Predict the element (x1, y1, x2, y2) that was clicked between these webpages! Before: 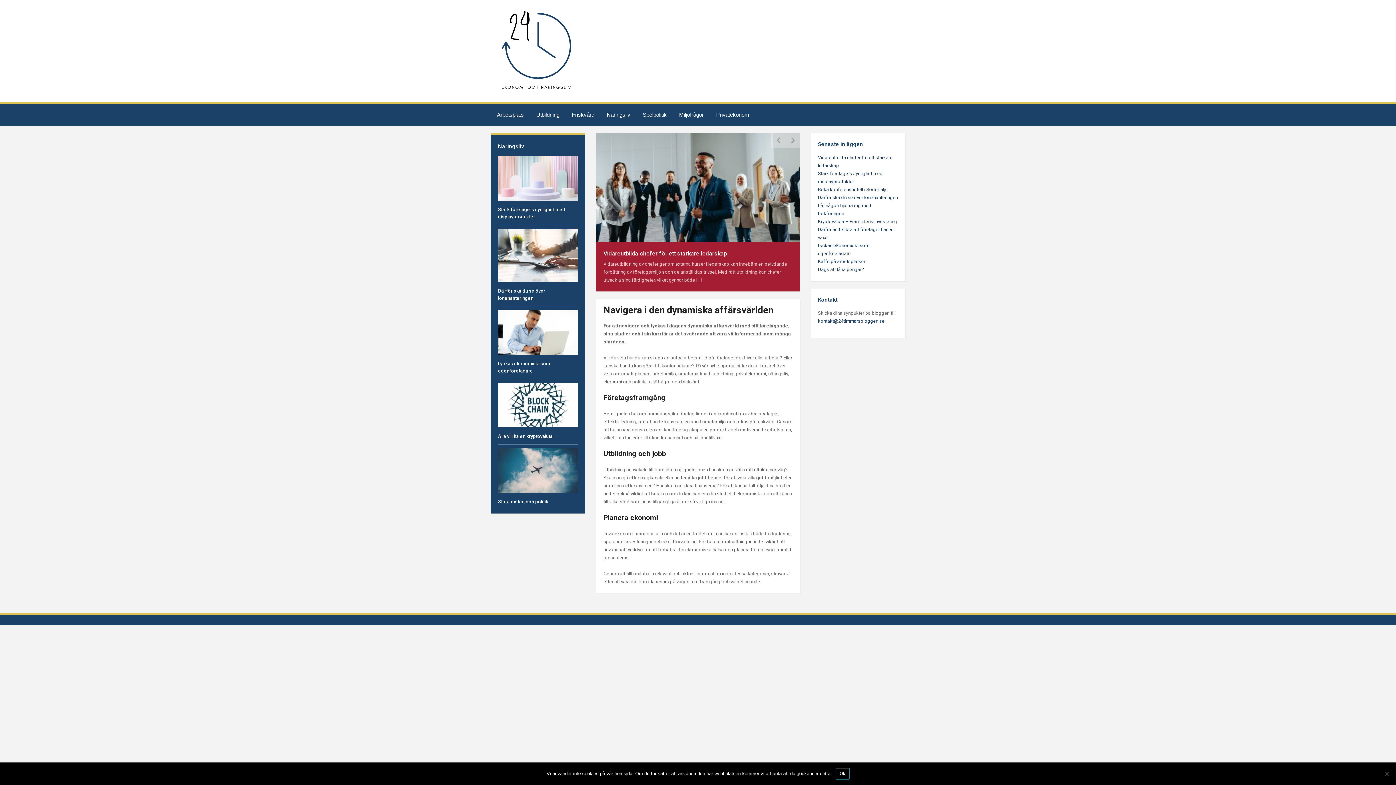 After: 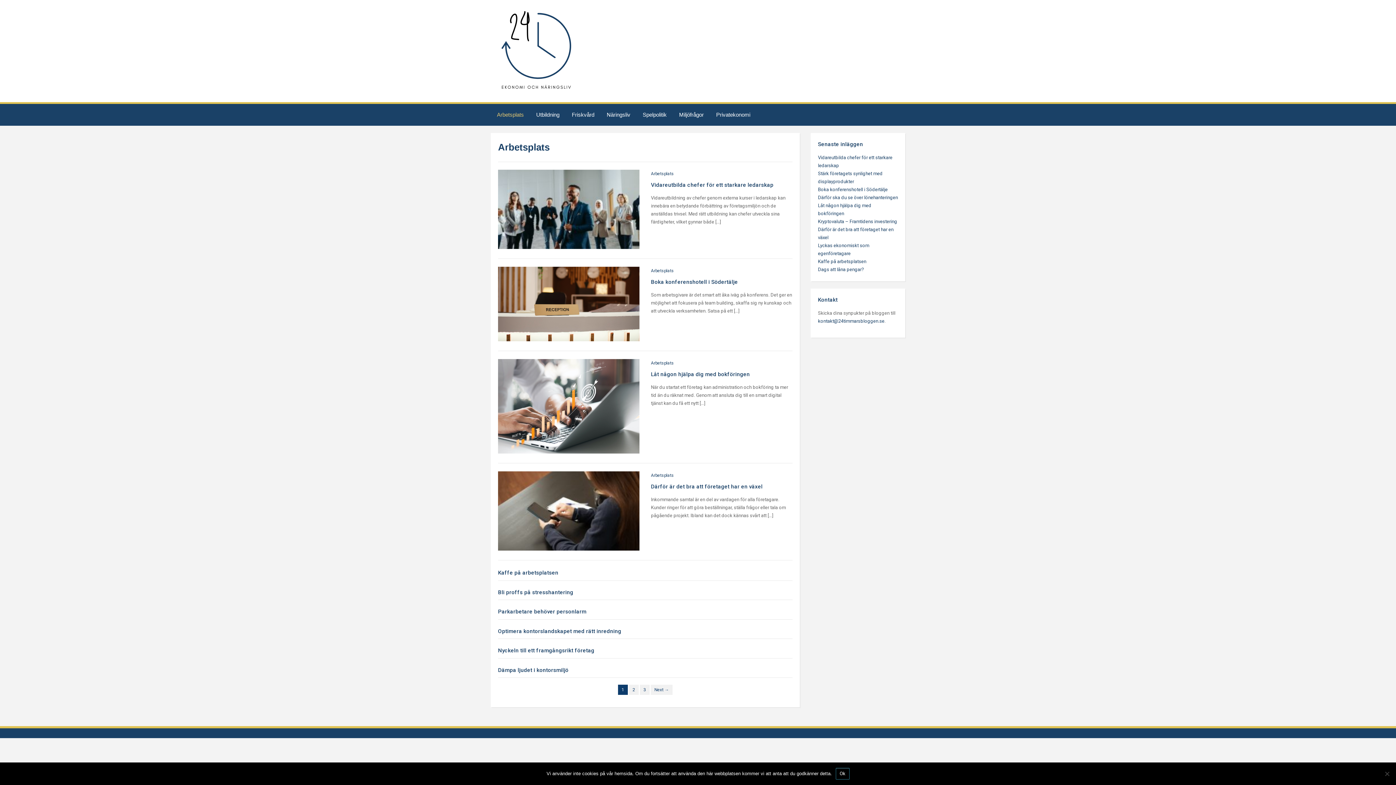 Action: bbox: (493, 106, 527, 125) label: Arbetsplats